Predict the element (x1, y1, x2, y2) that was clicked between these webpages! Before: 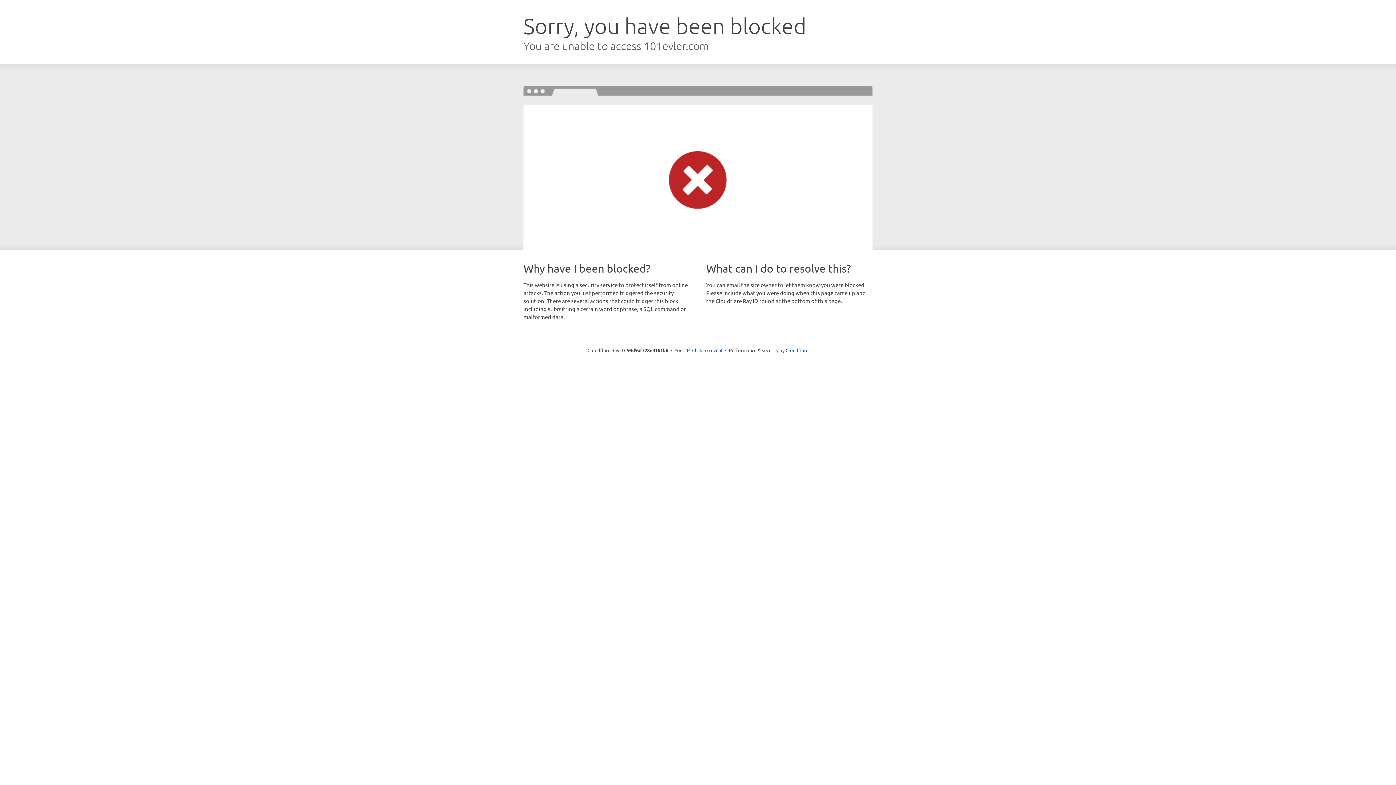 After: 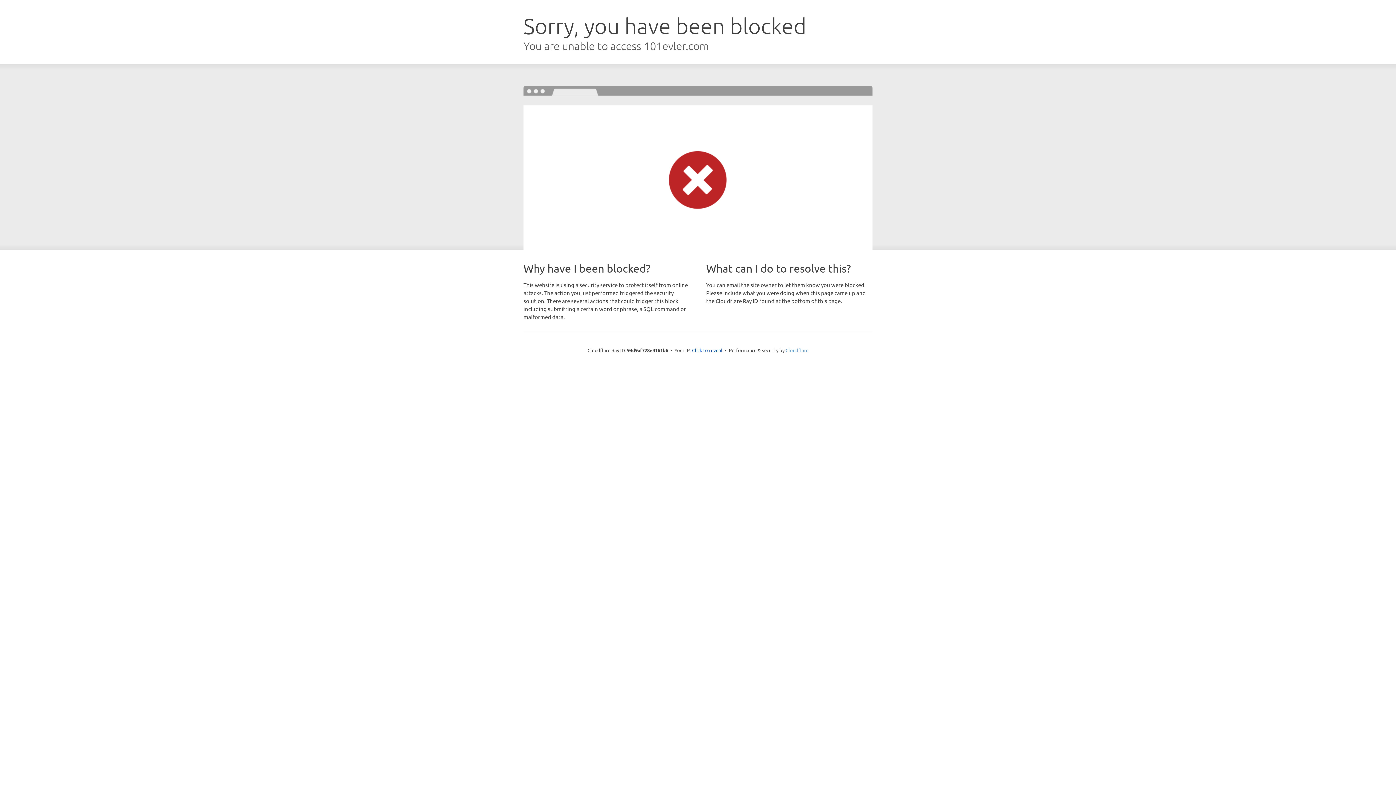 Action: bbox: (785, 347, 808, 353) label: Cloudflare